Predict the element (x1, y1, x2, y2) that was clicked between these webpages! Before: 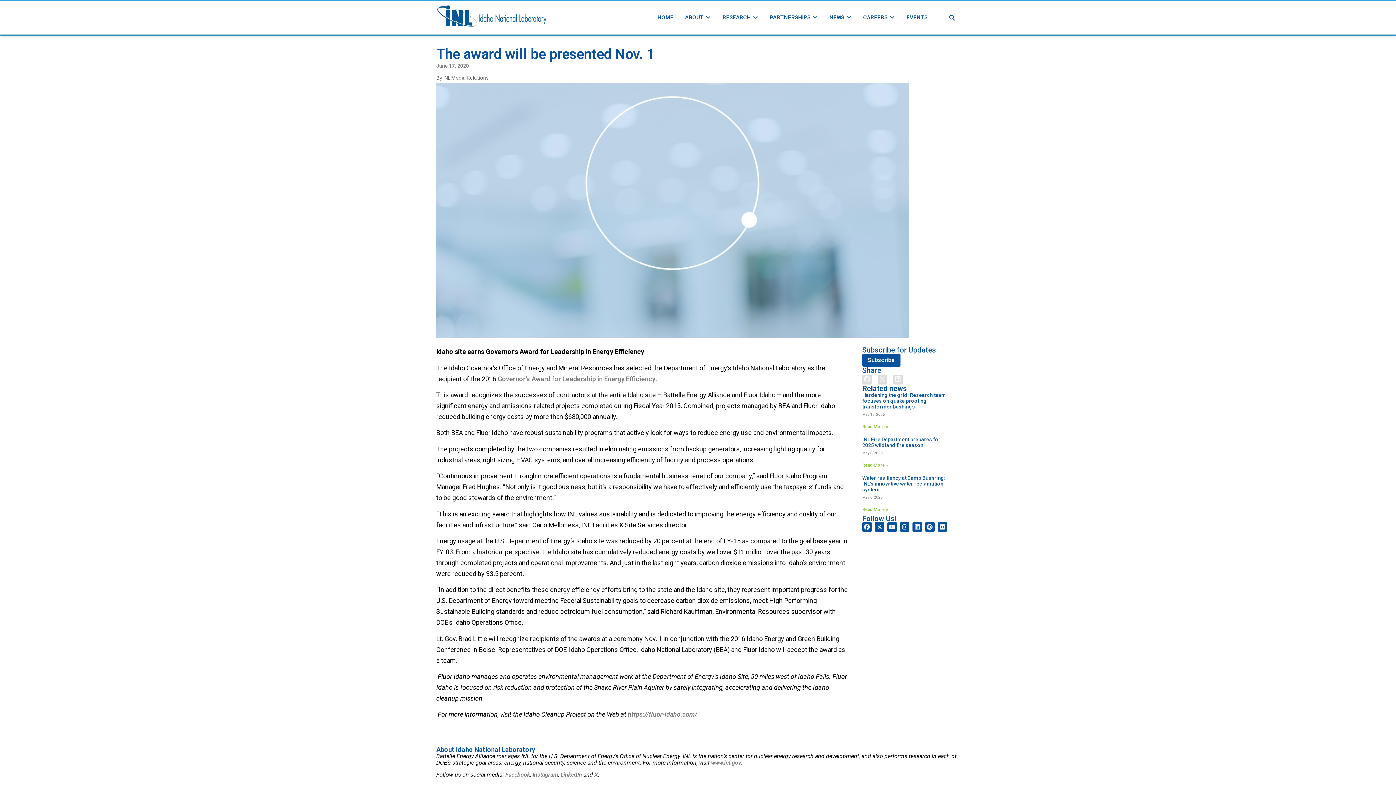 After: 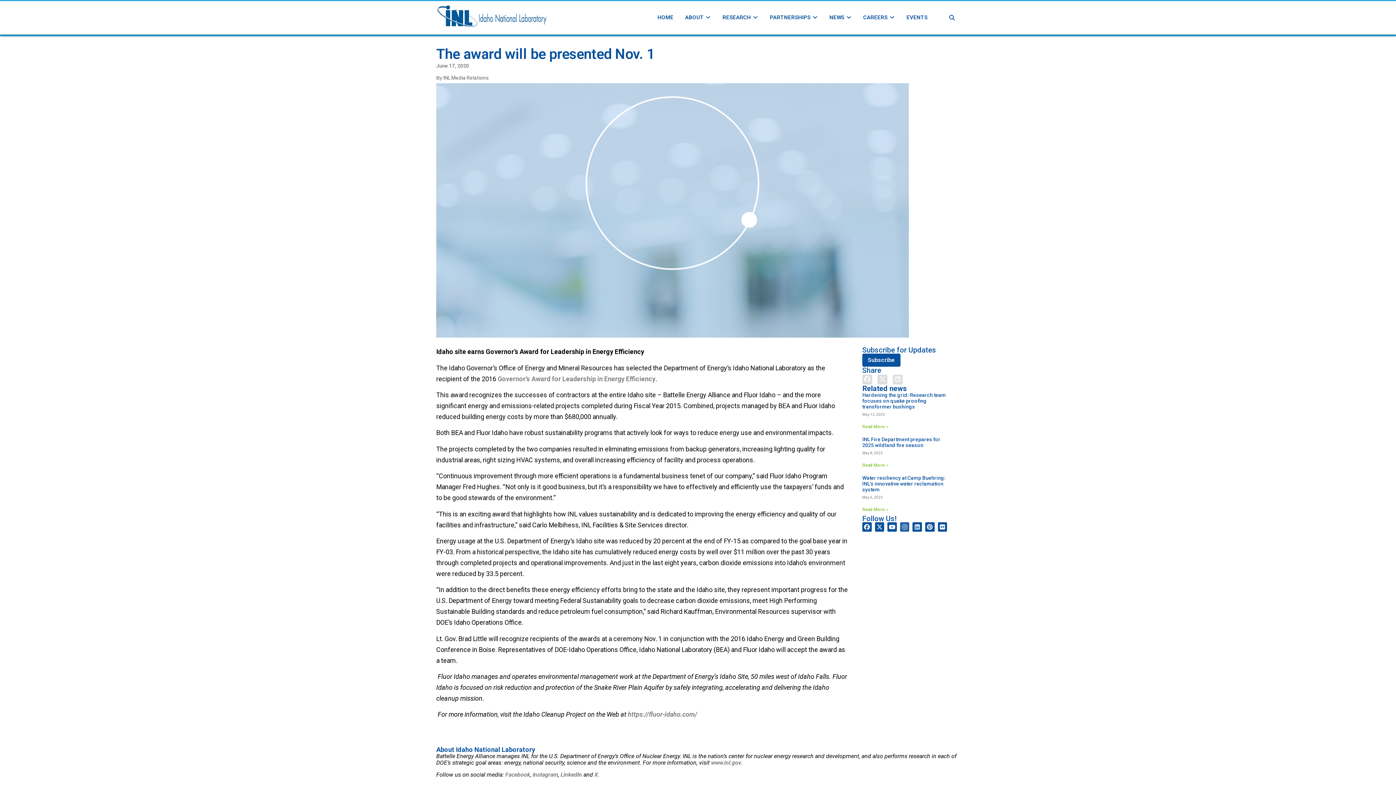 Action: bbox: (900, 522, 909, 531) label: Instagram